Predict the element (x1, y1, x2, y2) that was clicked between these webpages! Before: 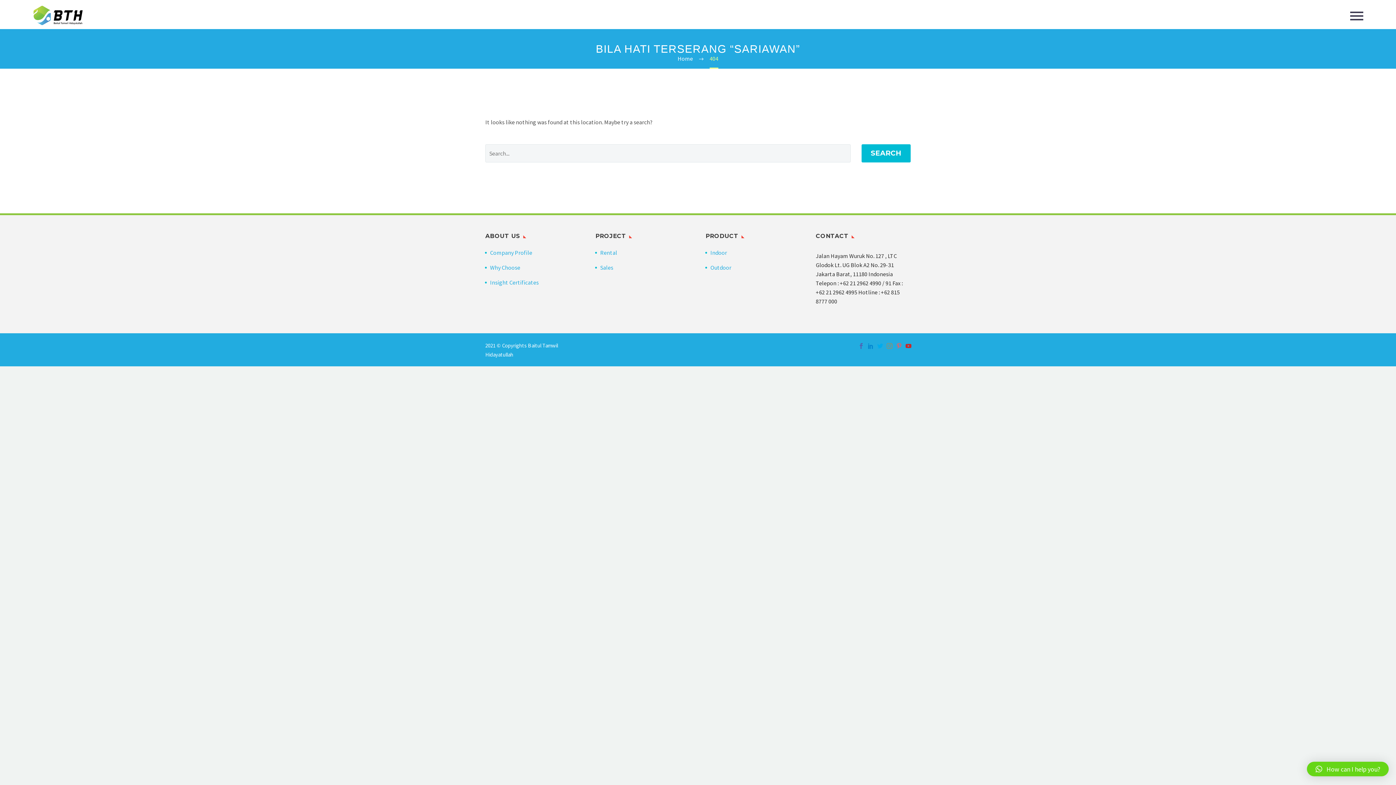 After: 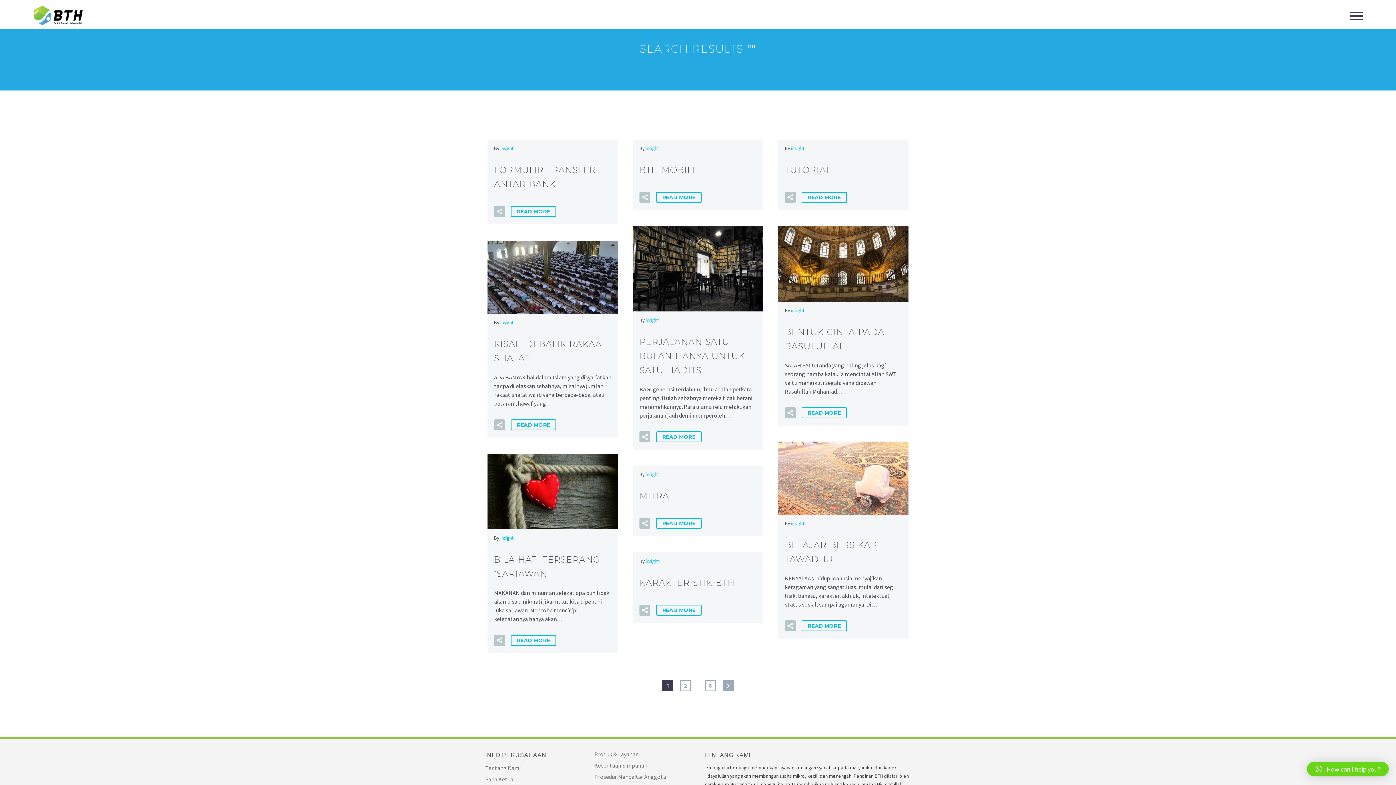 Action: bbox: (861, 144, 910, 162) label: SEARCH